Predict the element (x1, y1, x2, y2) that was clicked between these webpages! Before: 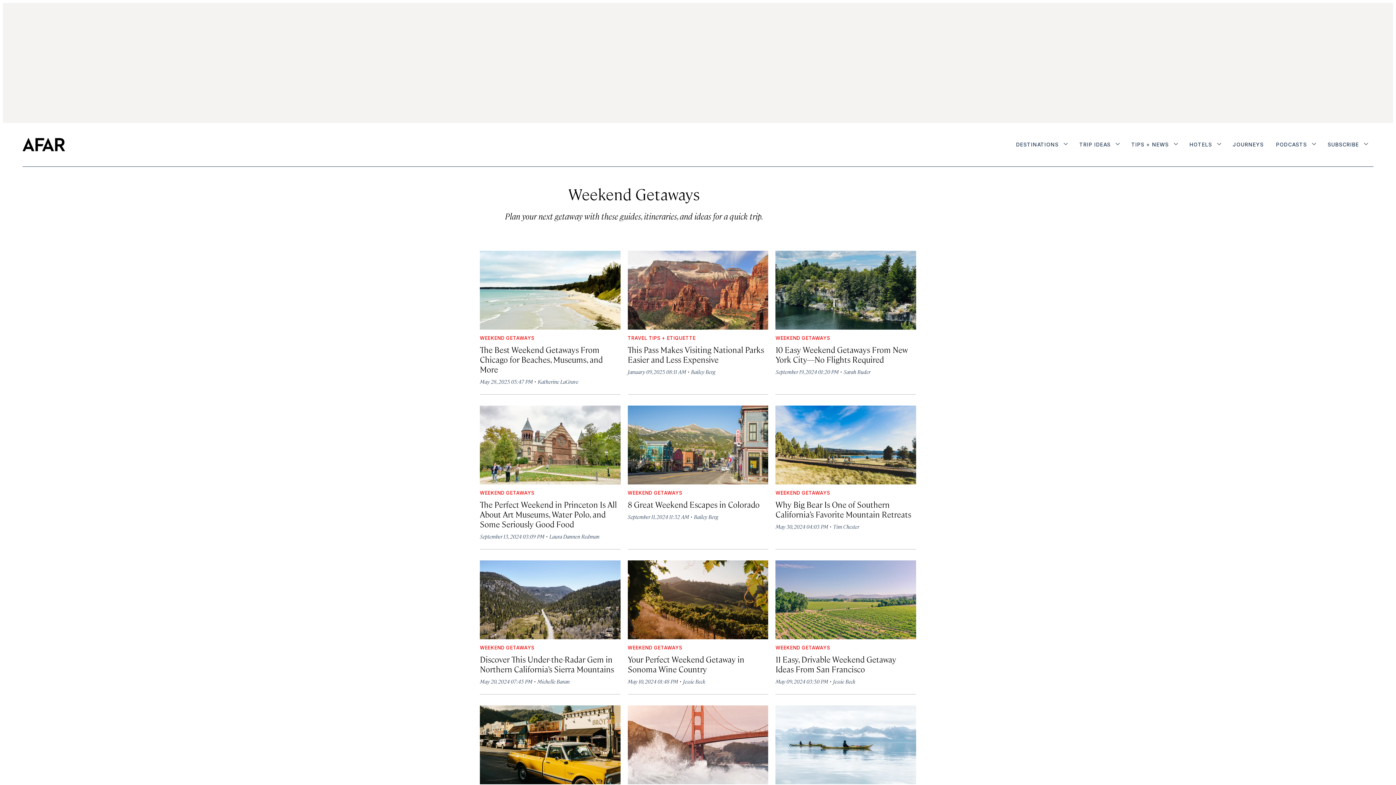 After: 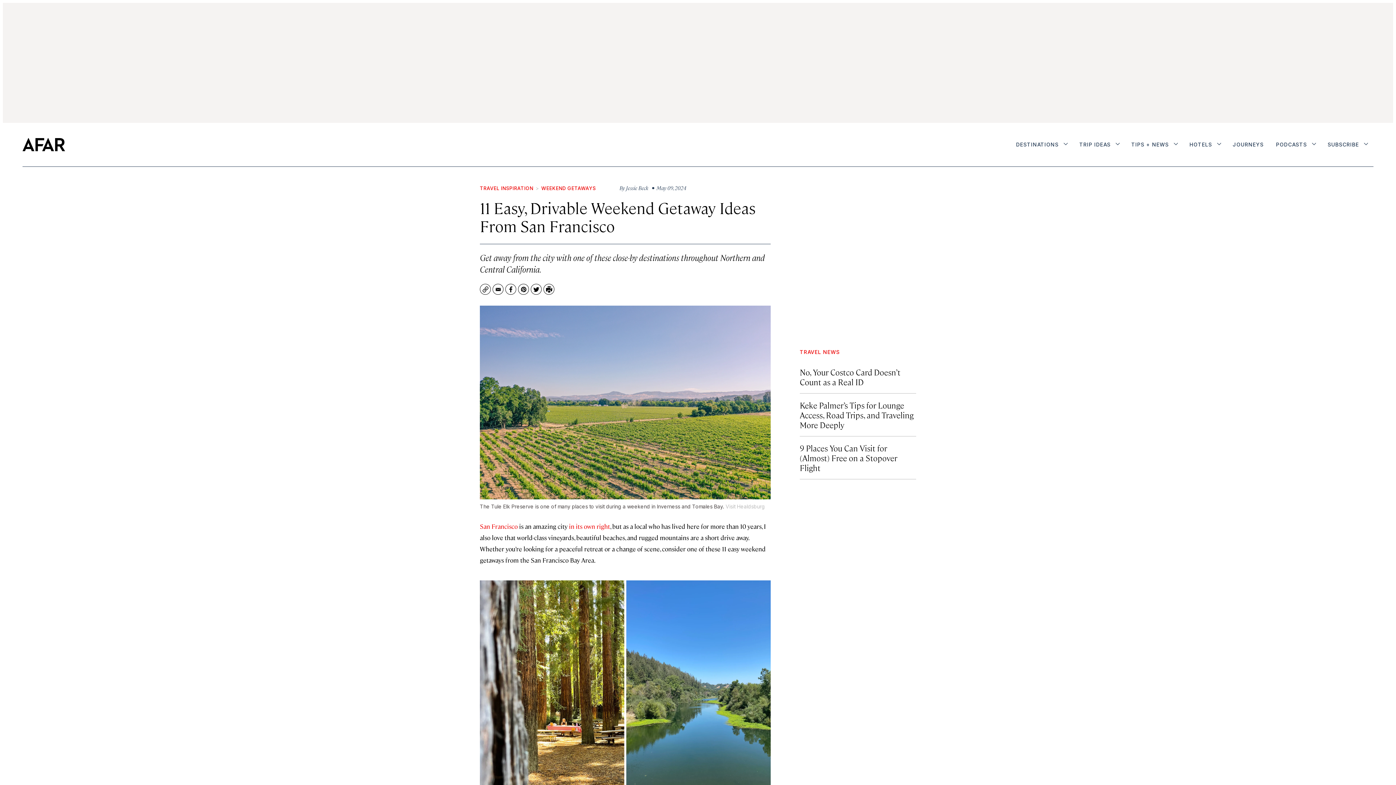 Action: bbox: (775, 654, 896, 674) label: 11 Easy, Drivable Weekend Getaway Ideas From San Francisco